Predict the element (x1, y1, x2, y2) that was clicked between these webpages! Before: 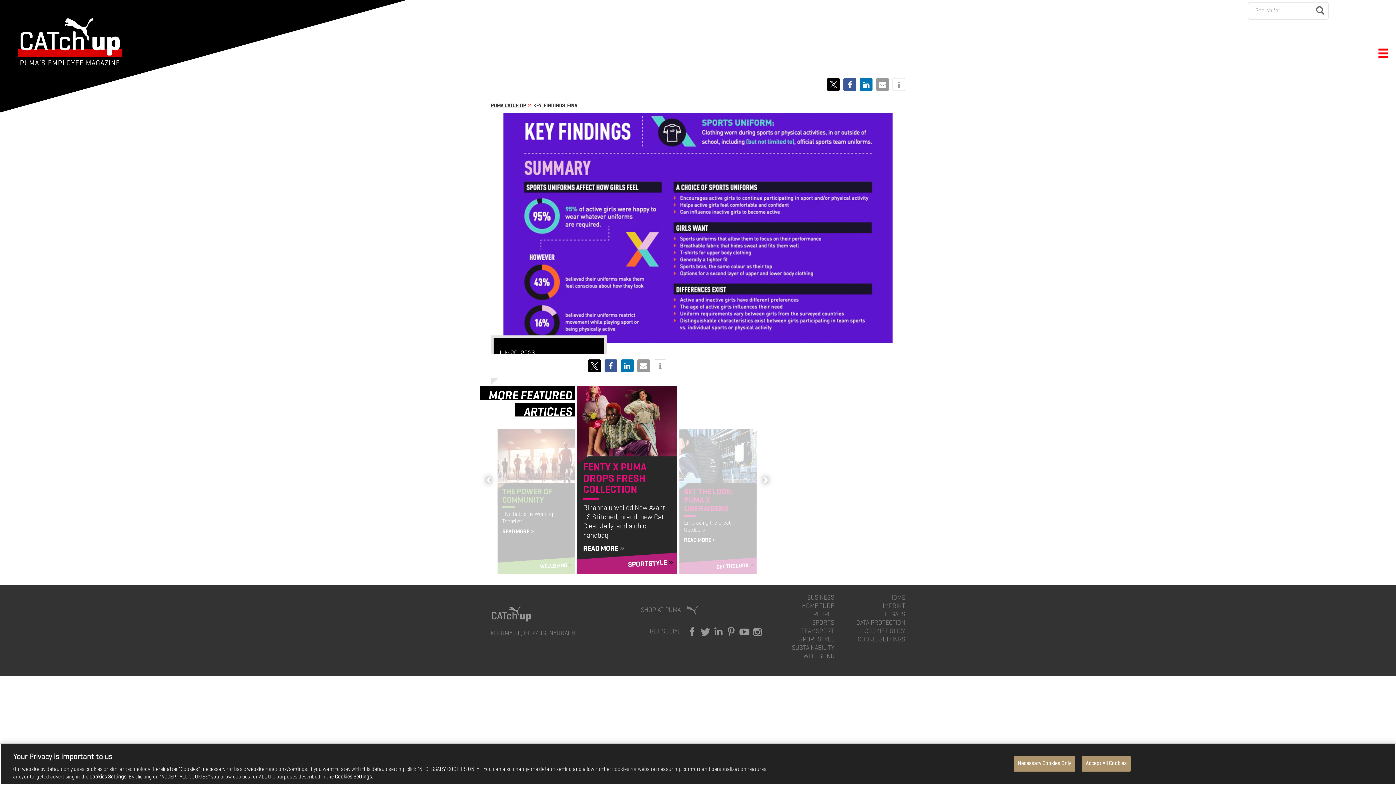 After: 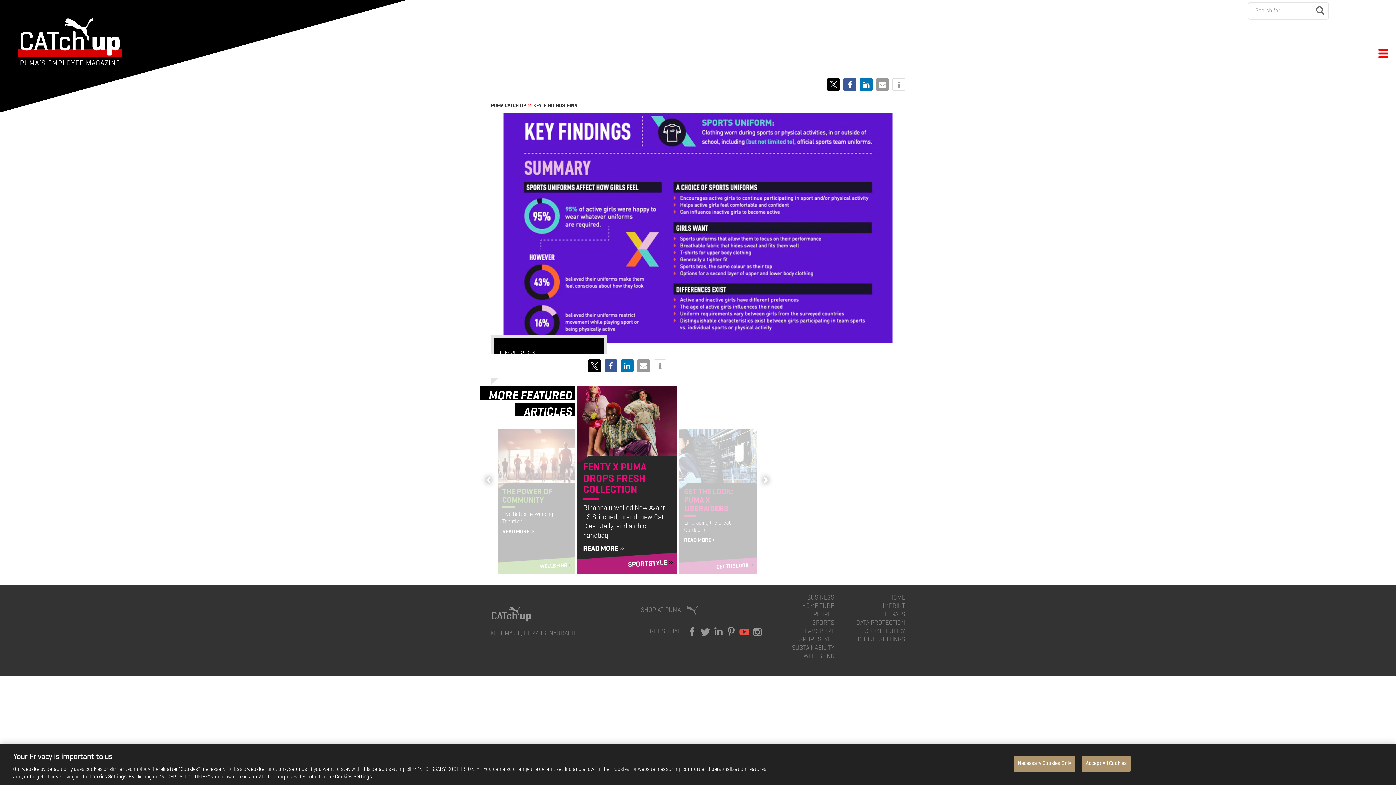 Action: bbox: (738, 626, 750, 638)